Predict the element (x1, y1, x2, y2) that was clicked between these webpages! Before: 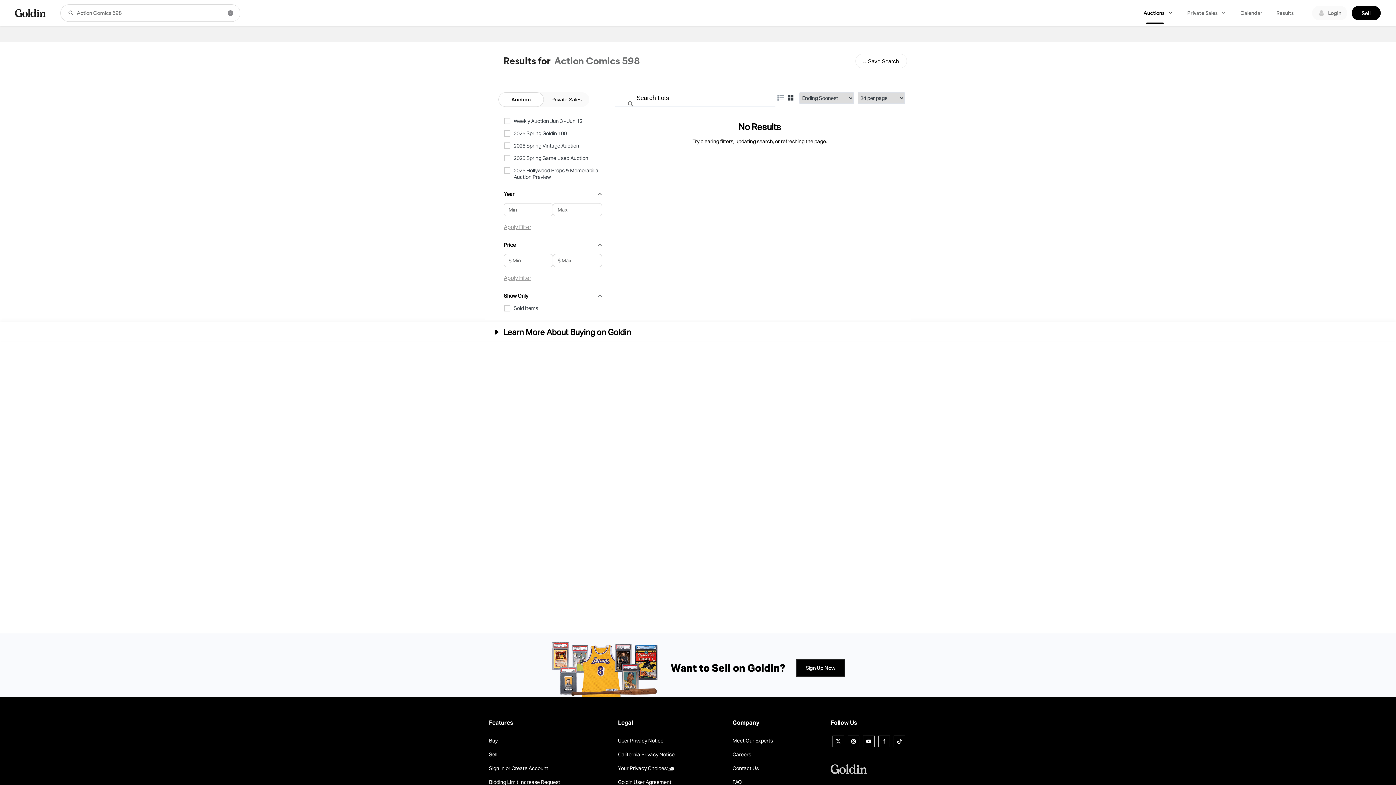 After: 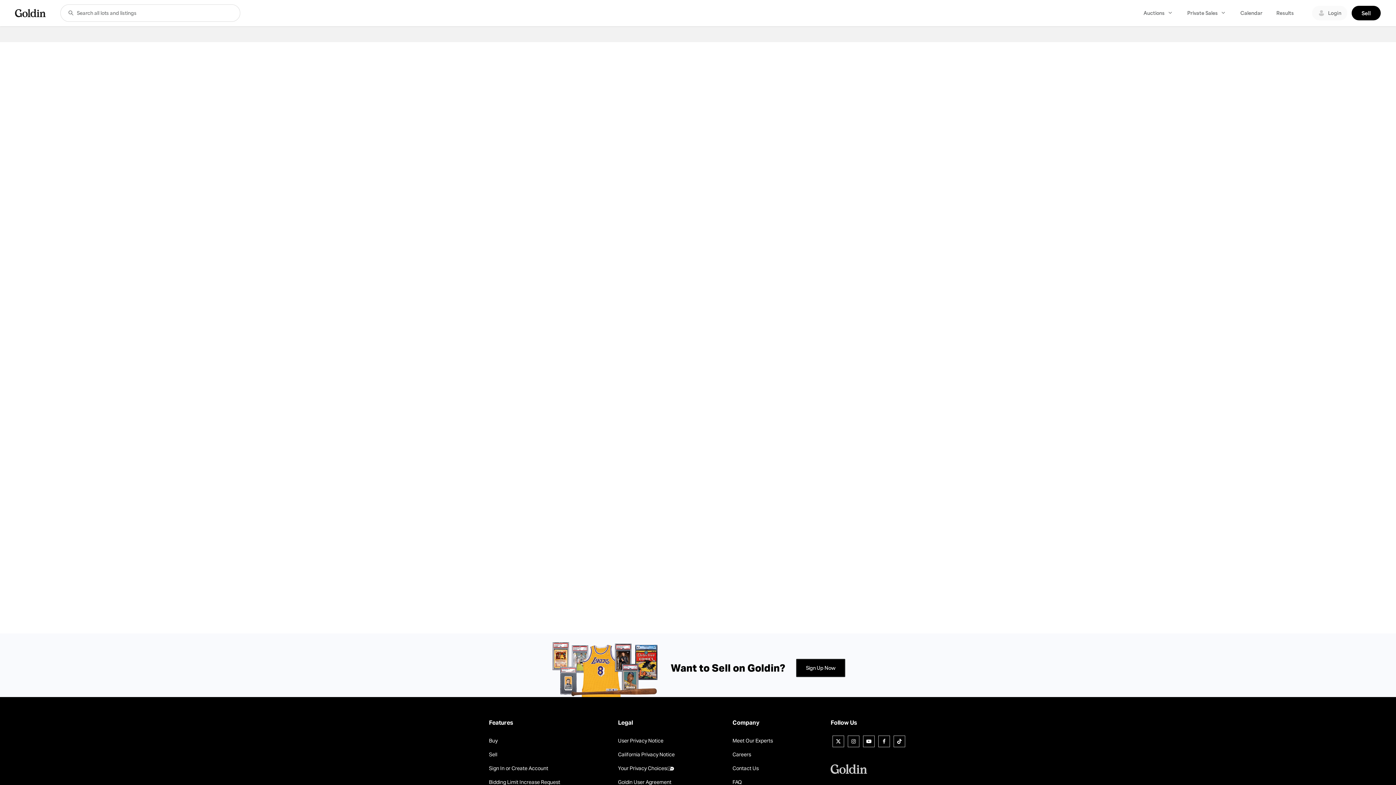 Action: label: Contact Us bbox: (732, 761, 773, 775)